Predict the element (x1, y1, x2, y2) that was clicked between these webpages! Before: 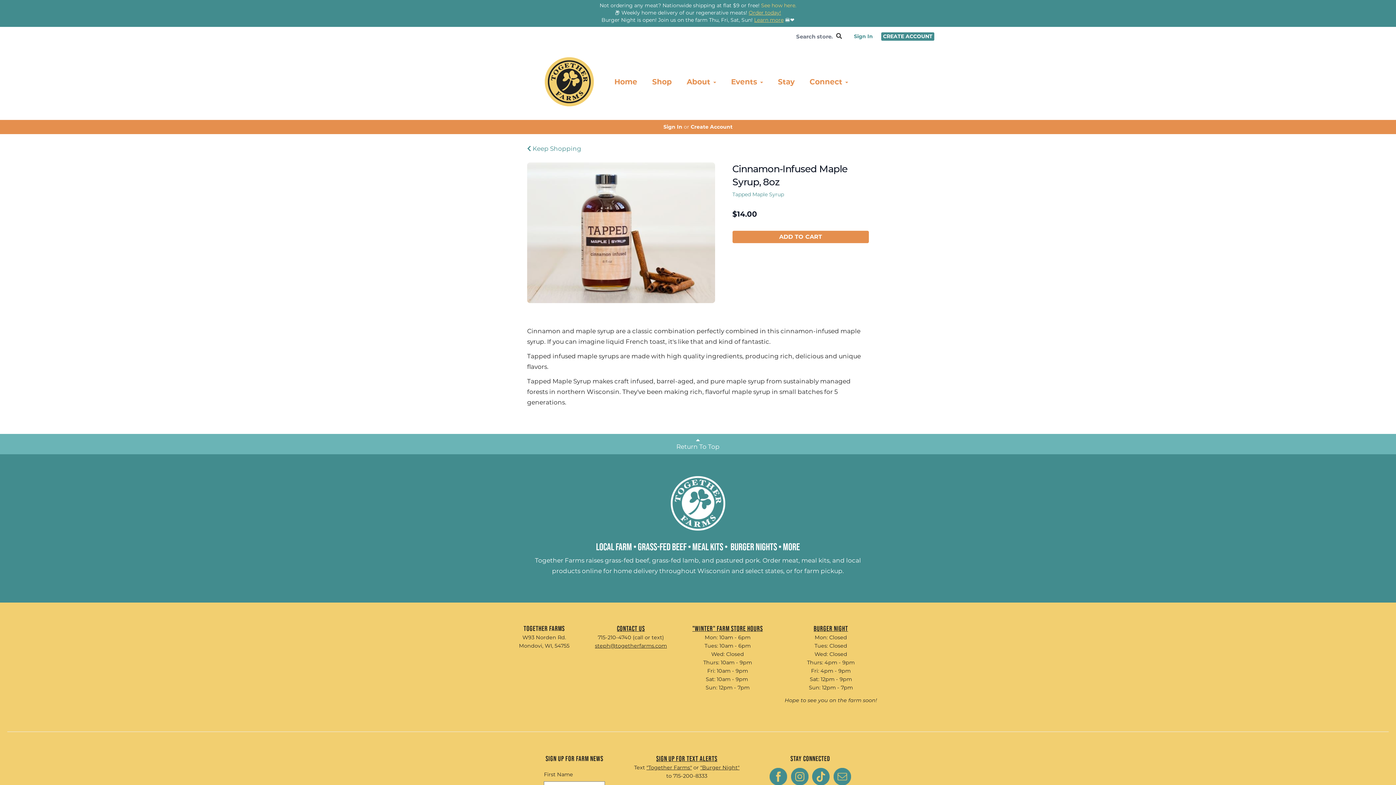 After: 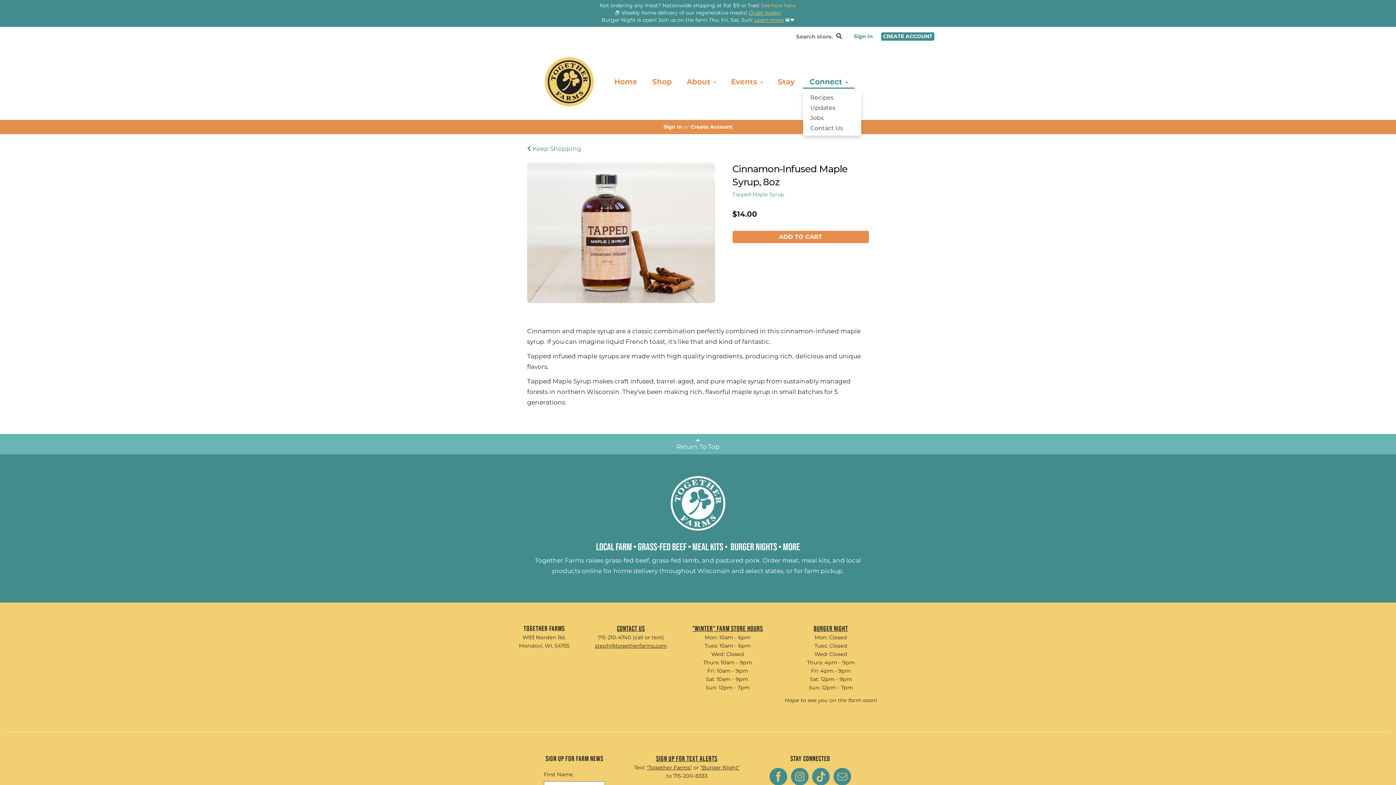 Action: label: Connect  bbox: (803, 72, 854, 91)